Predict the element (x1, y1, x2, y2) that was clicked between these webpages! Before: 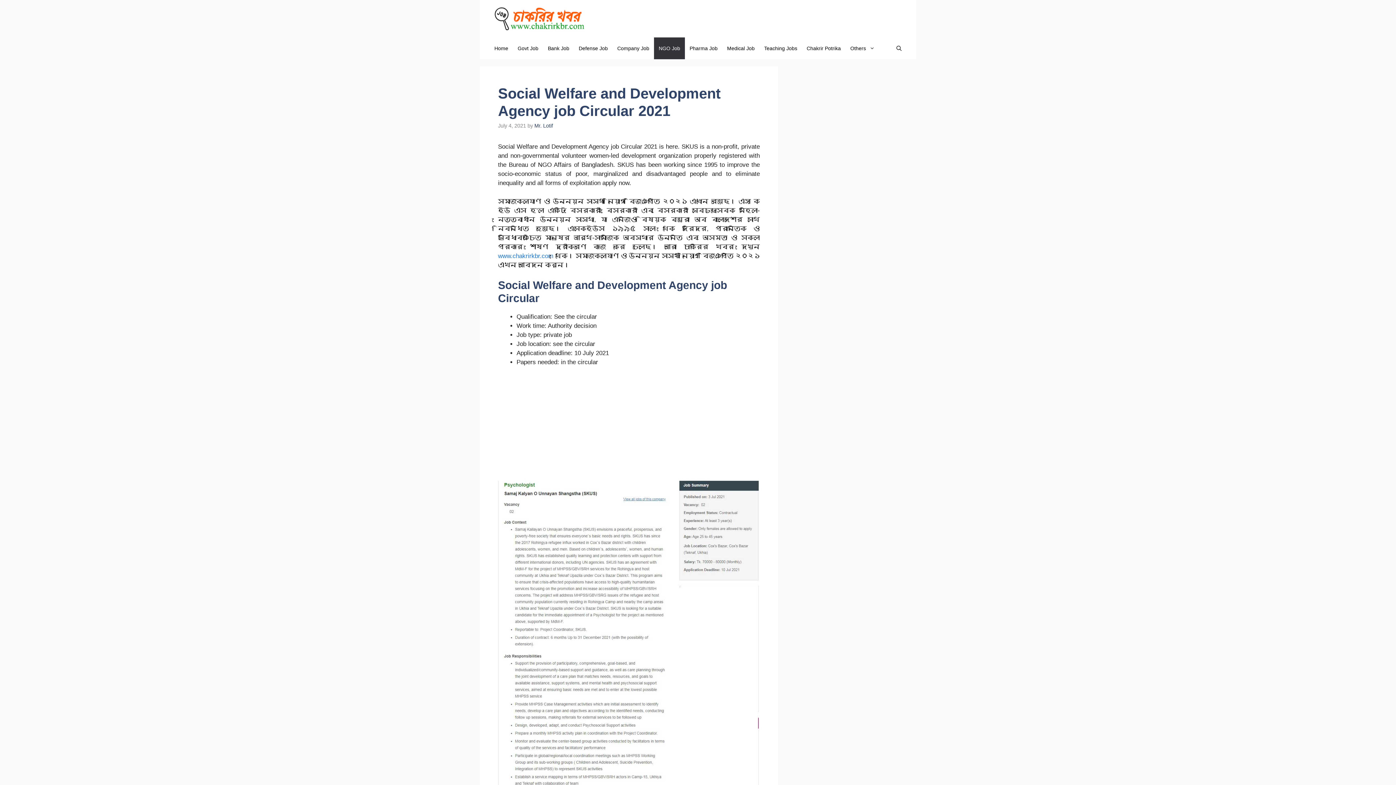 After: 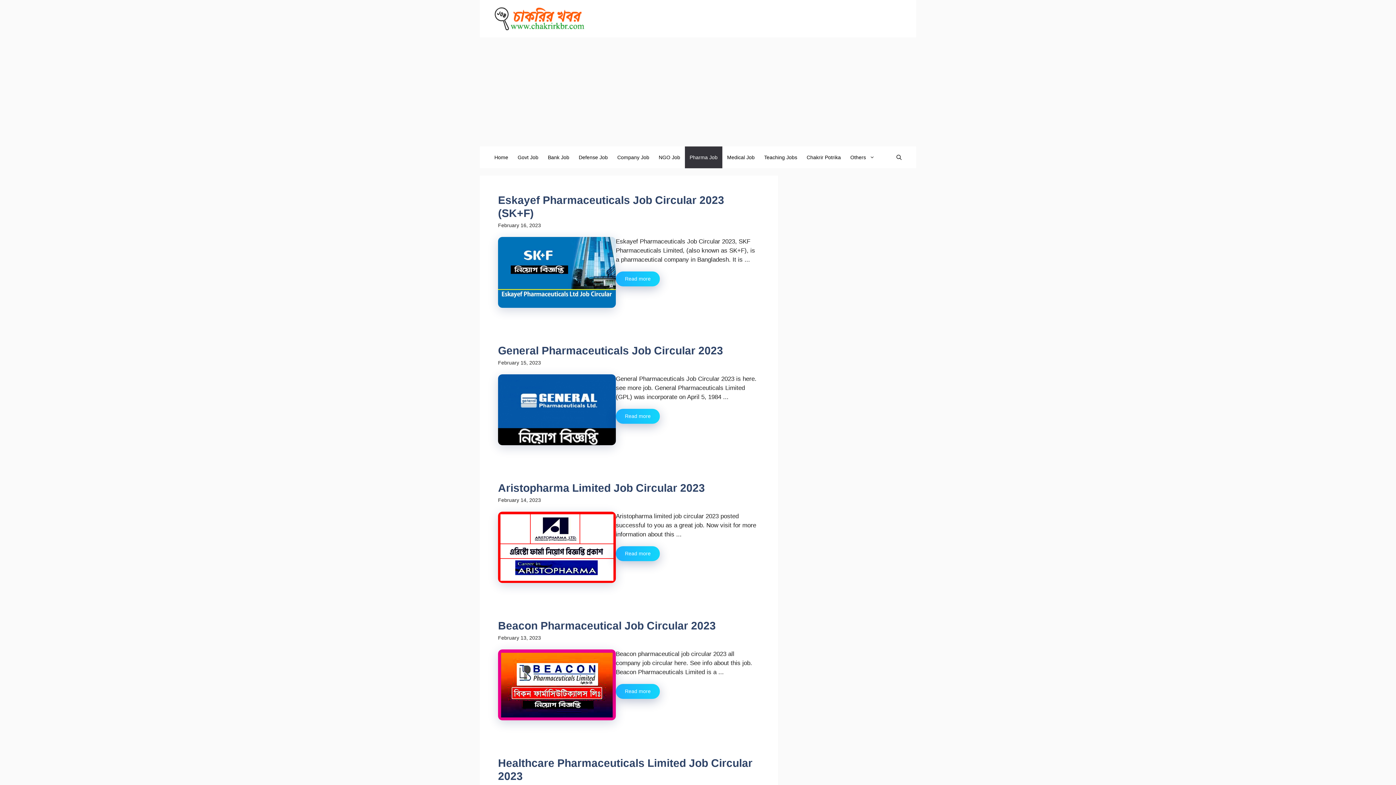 Action: label: Pharma Job bbox: (685, 37, 722, 59)